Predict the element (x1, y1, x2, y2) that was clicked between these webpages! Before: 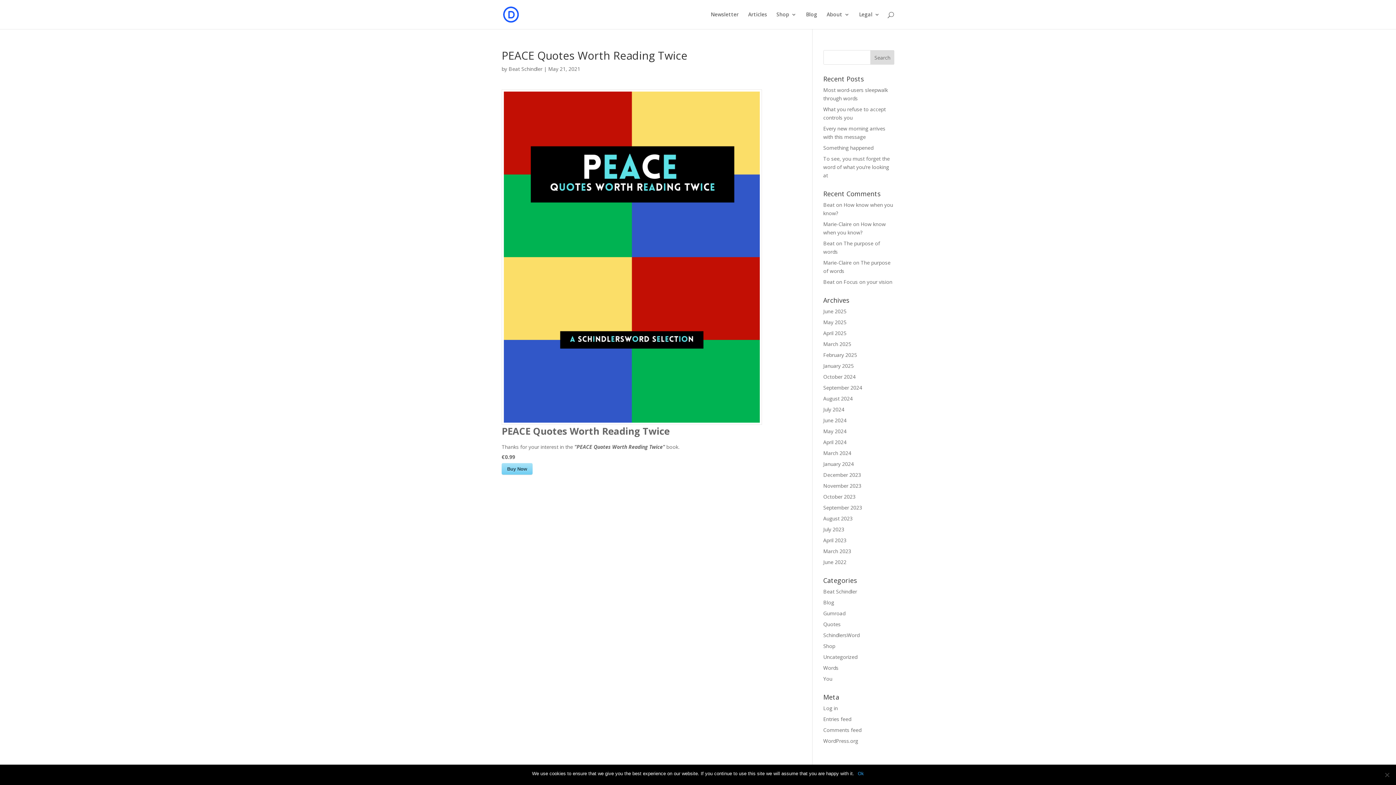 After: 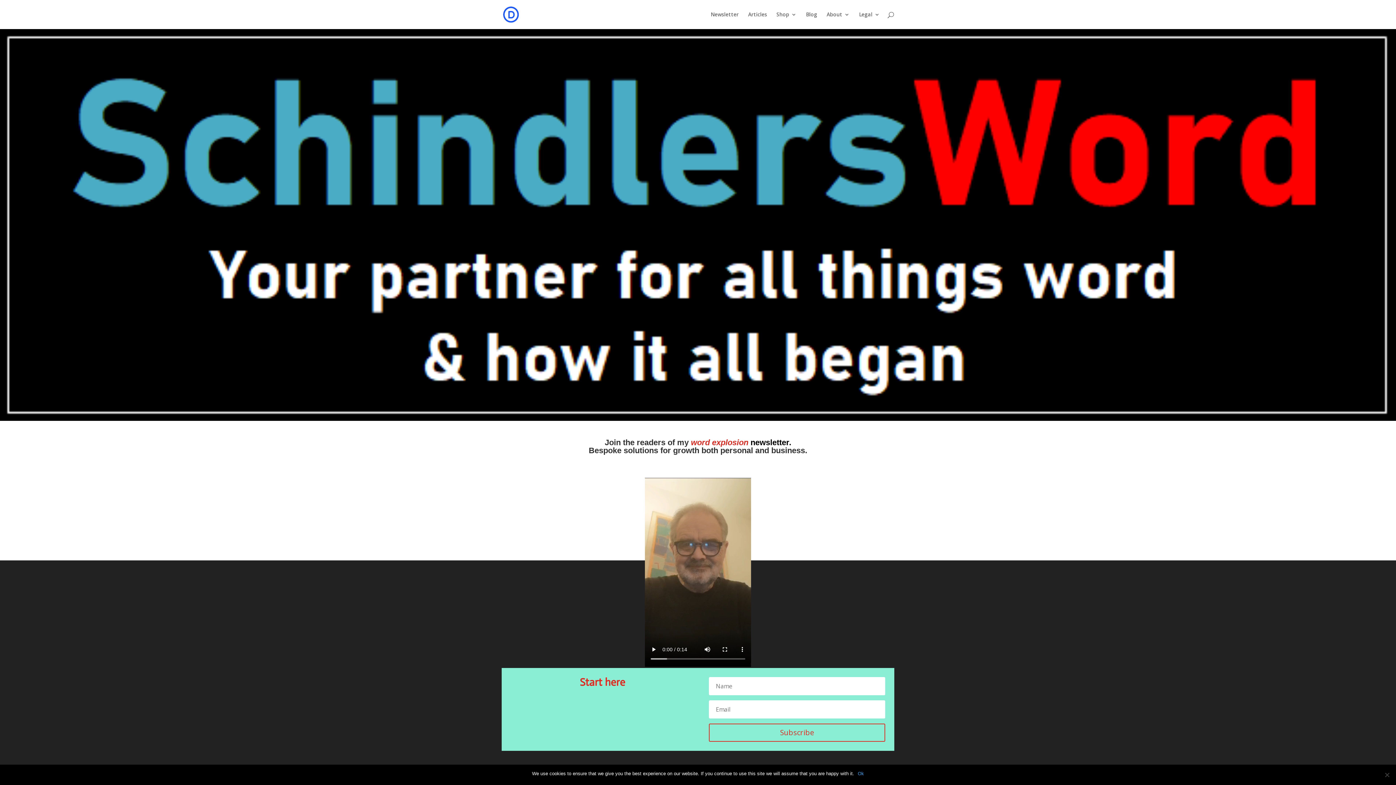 Action: bbox: (823, 449, 851, 456) label: March 2024